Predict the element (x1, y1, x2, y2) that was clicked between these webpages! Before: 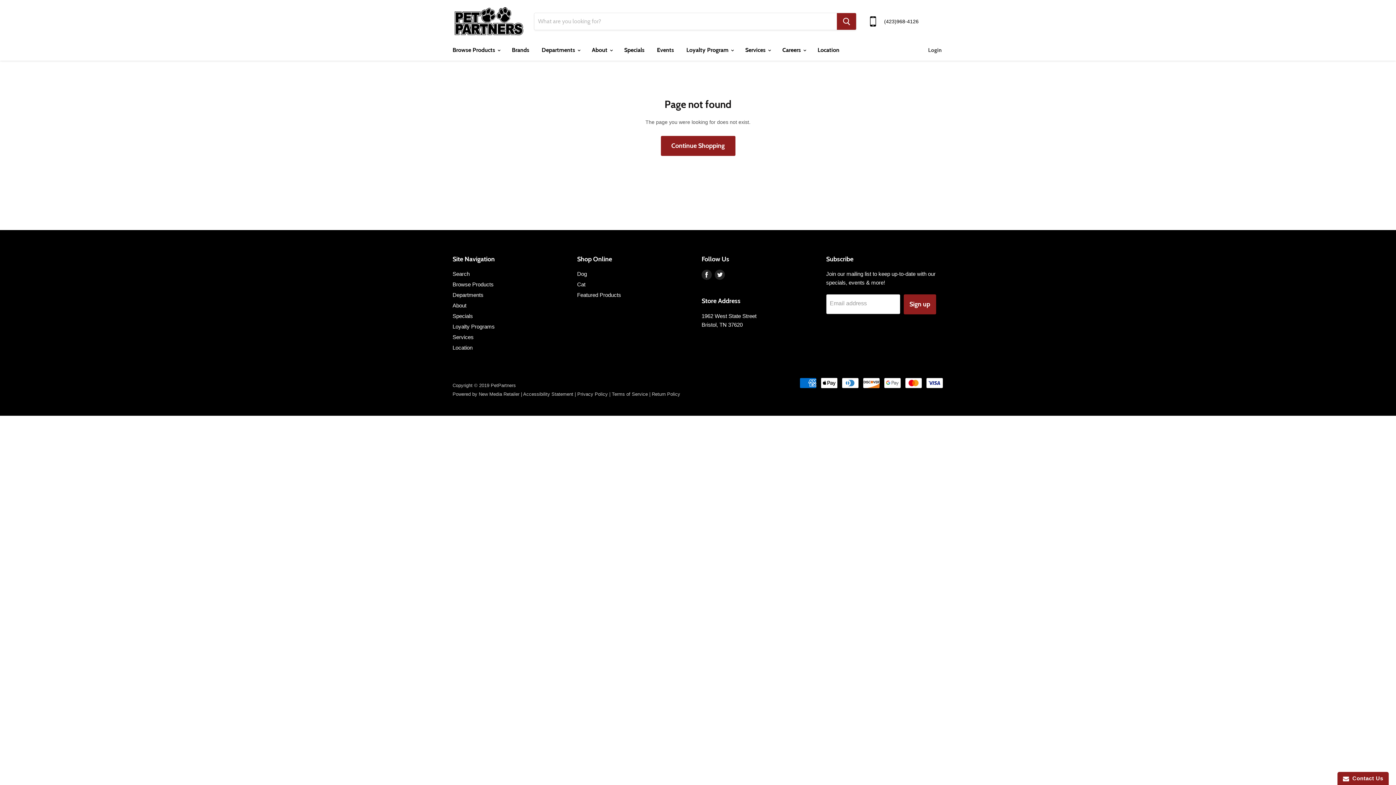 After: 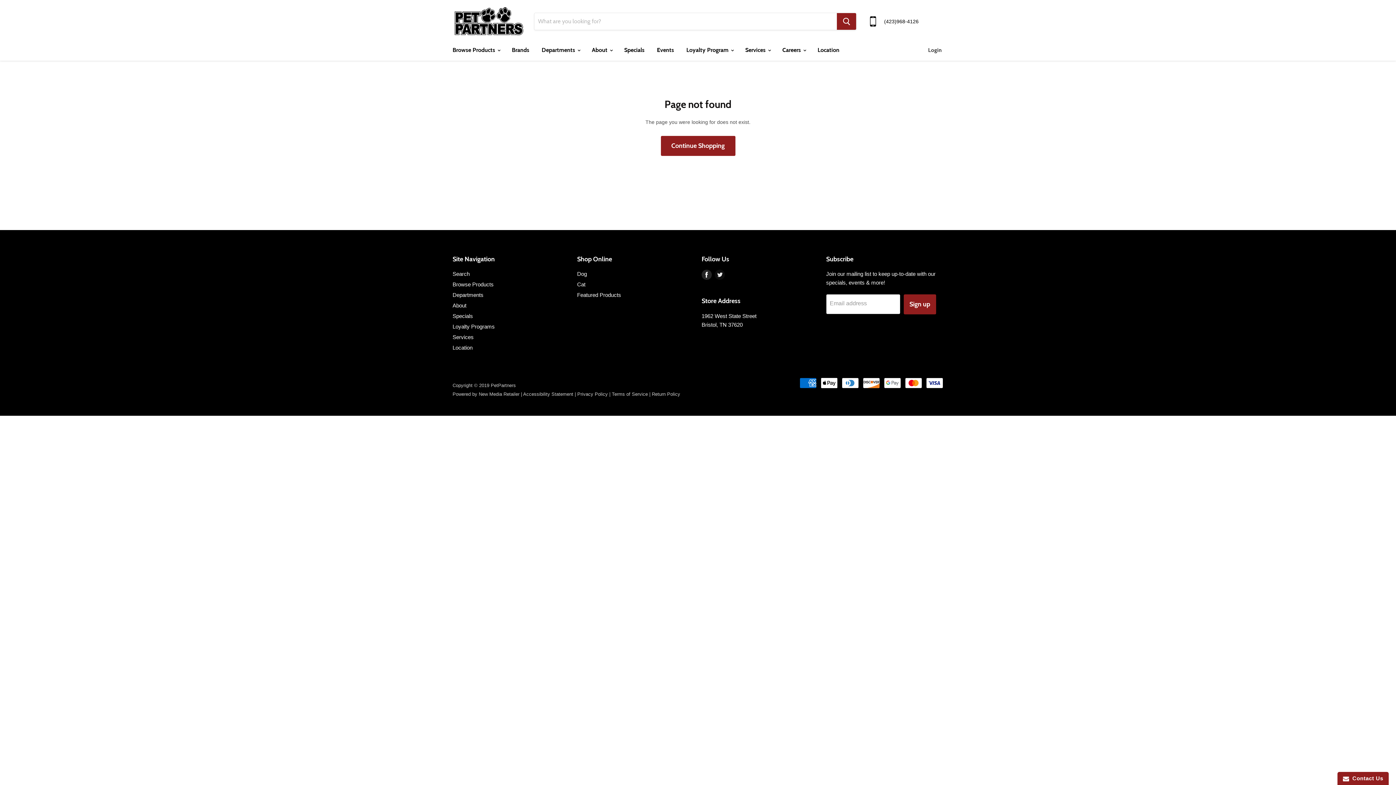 Action: label: Find us on Twitter bbox: (713, 268, 726, 281)